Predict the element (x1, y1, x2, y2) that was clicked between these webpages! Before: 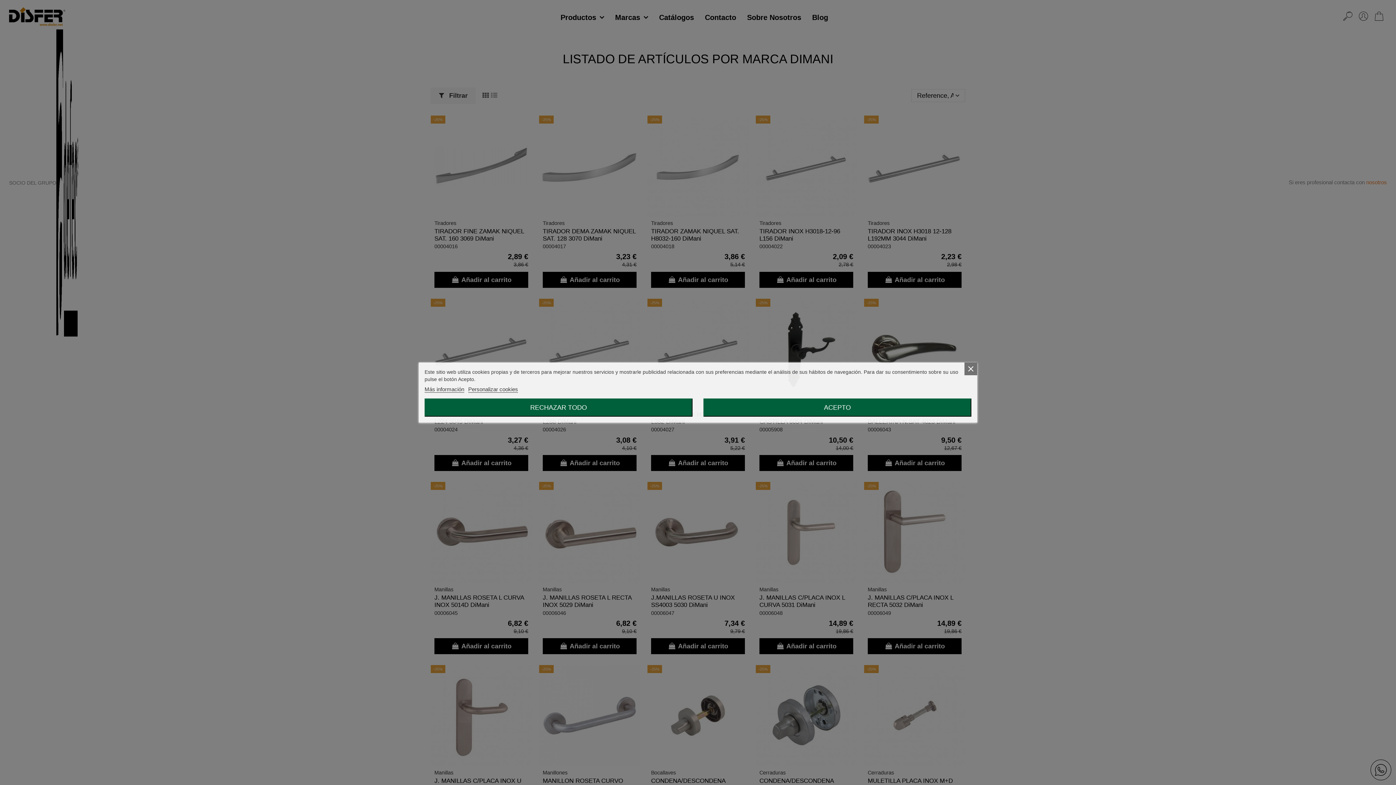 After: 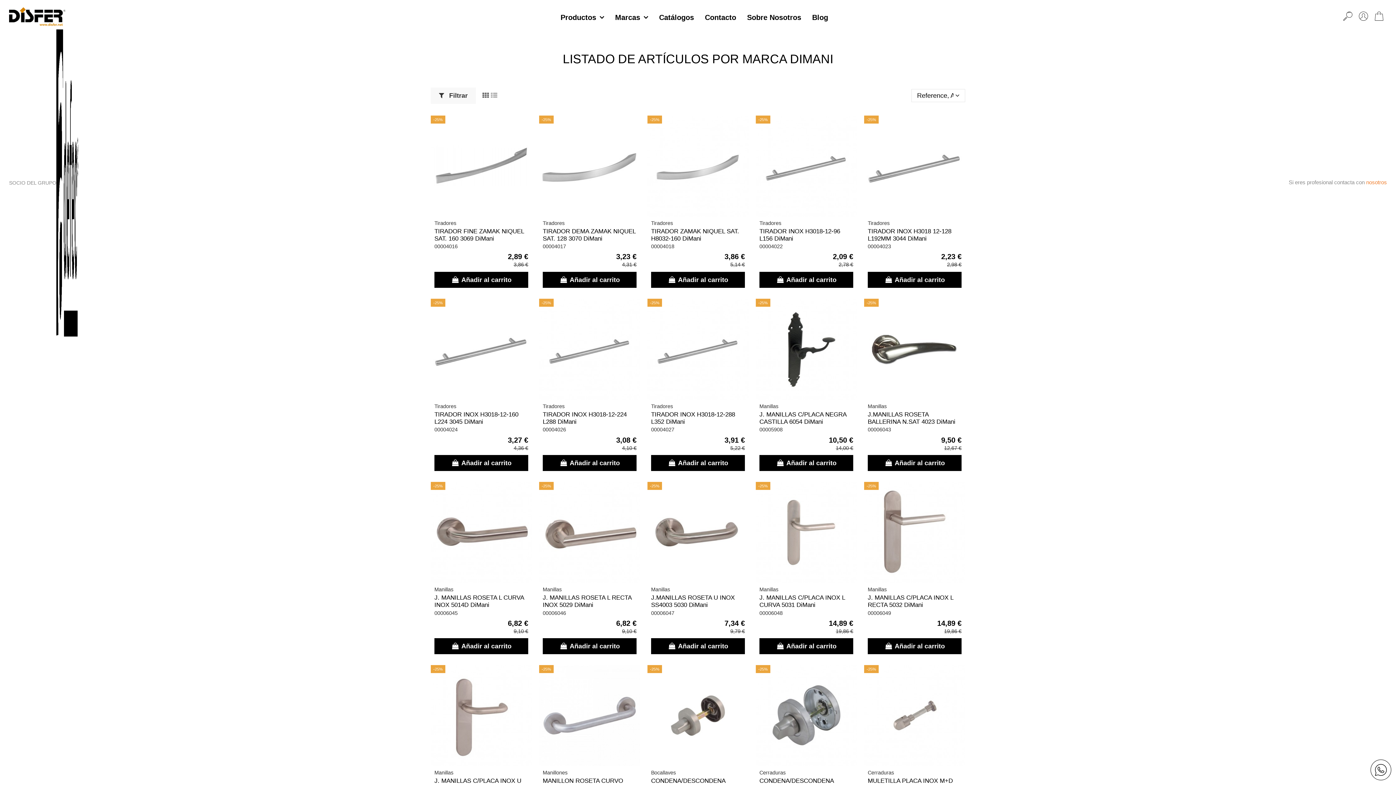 Action: label: ACEPTO bbox: (703, 398, 971, 416)